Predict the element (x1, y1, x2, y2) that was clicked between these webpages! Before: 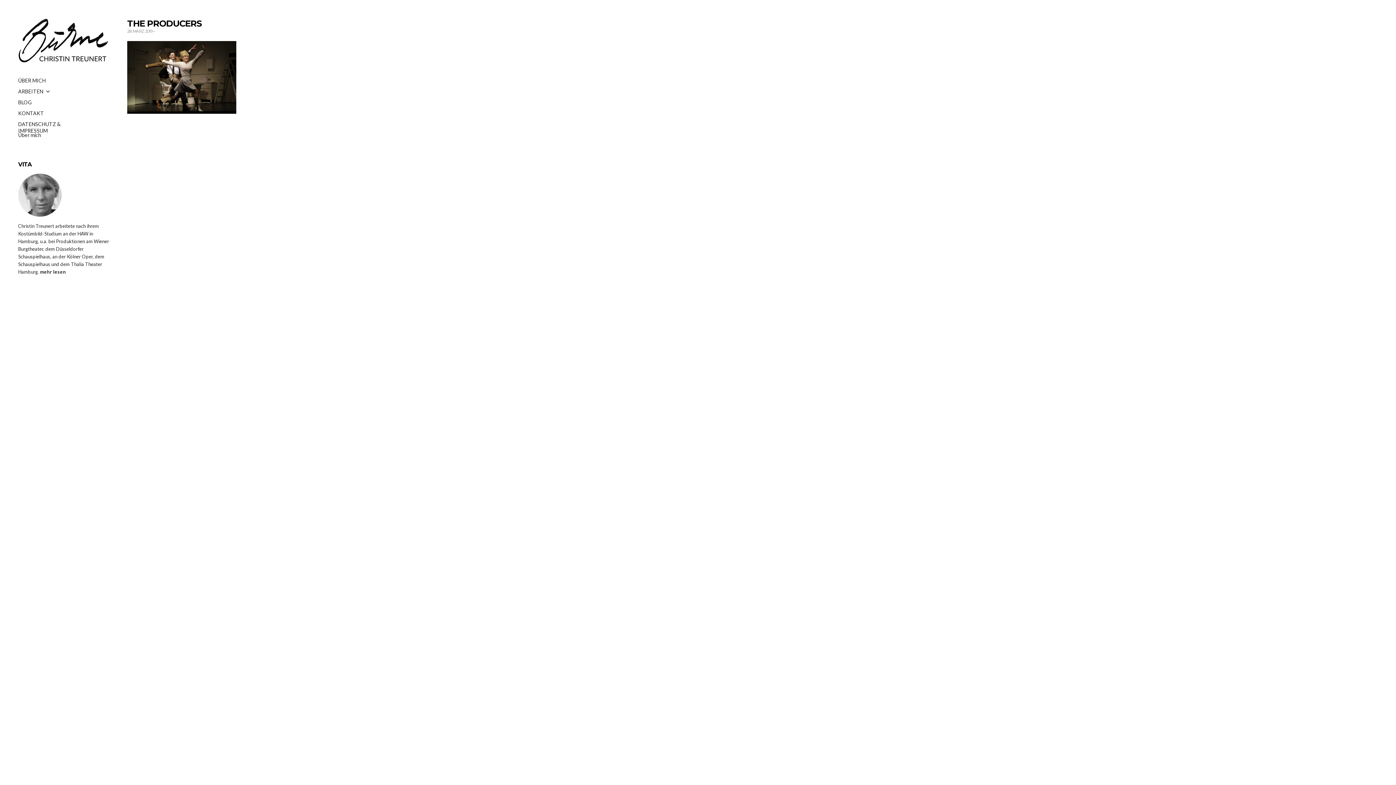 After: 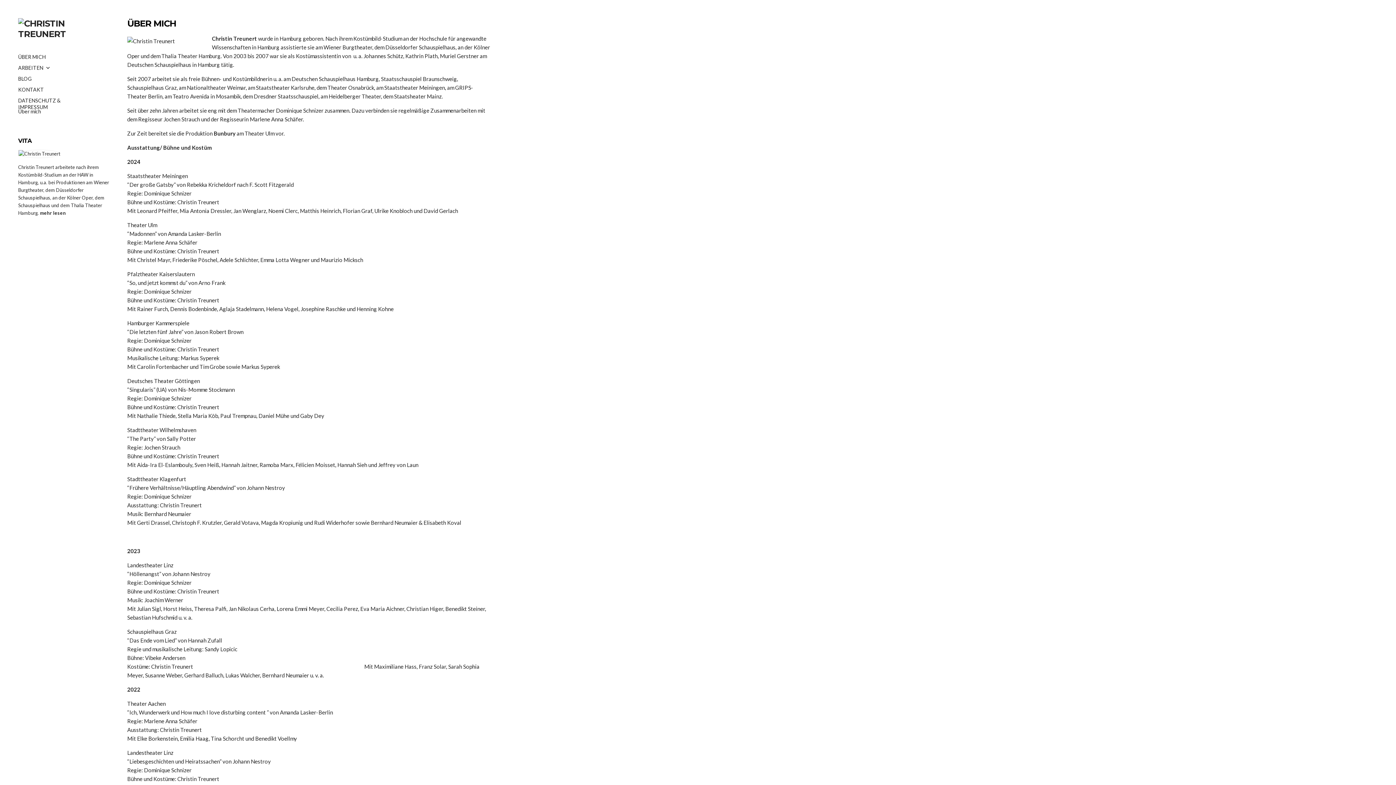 Action: label: ÜBER MICH bbox: (18, 77, 74, 88)